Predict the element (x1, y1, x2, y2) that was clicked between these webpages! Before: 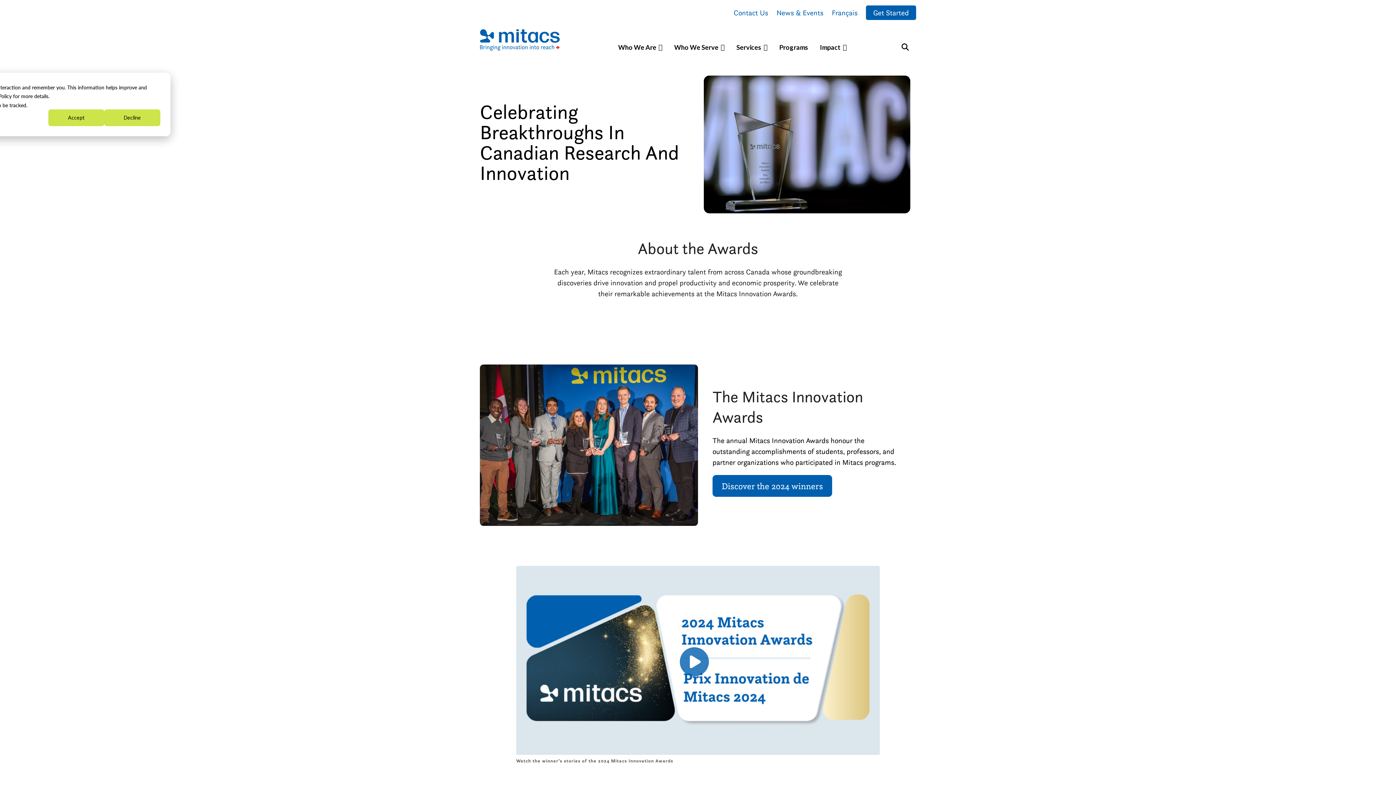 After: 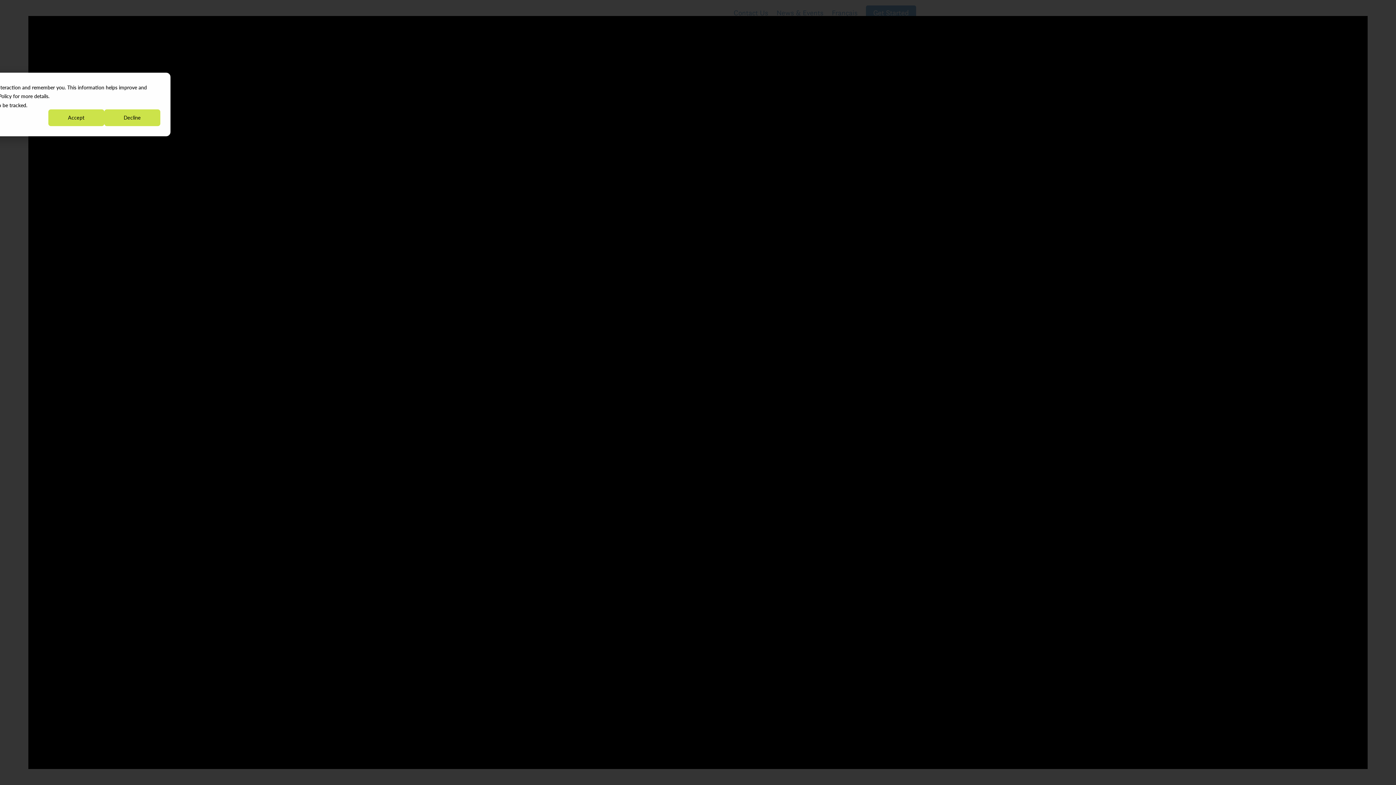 Action: bbox: (516, 566, 880, 770) label: play video